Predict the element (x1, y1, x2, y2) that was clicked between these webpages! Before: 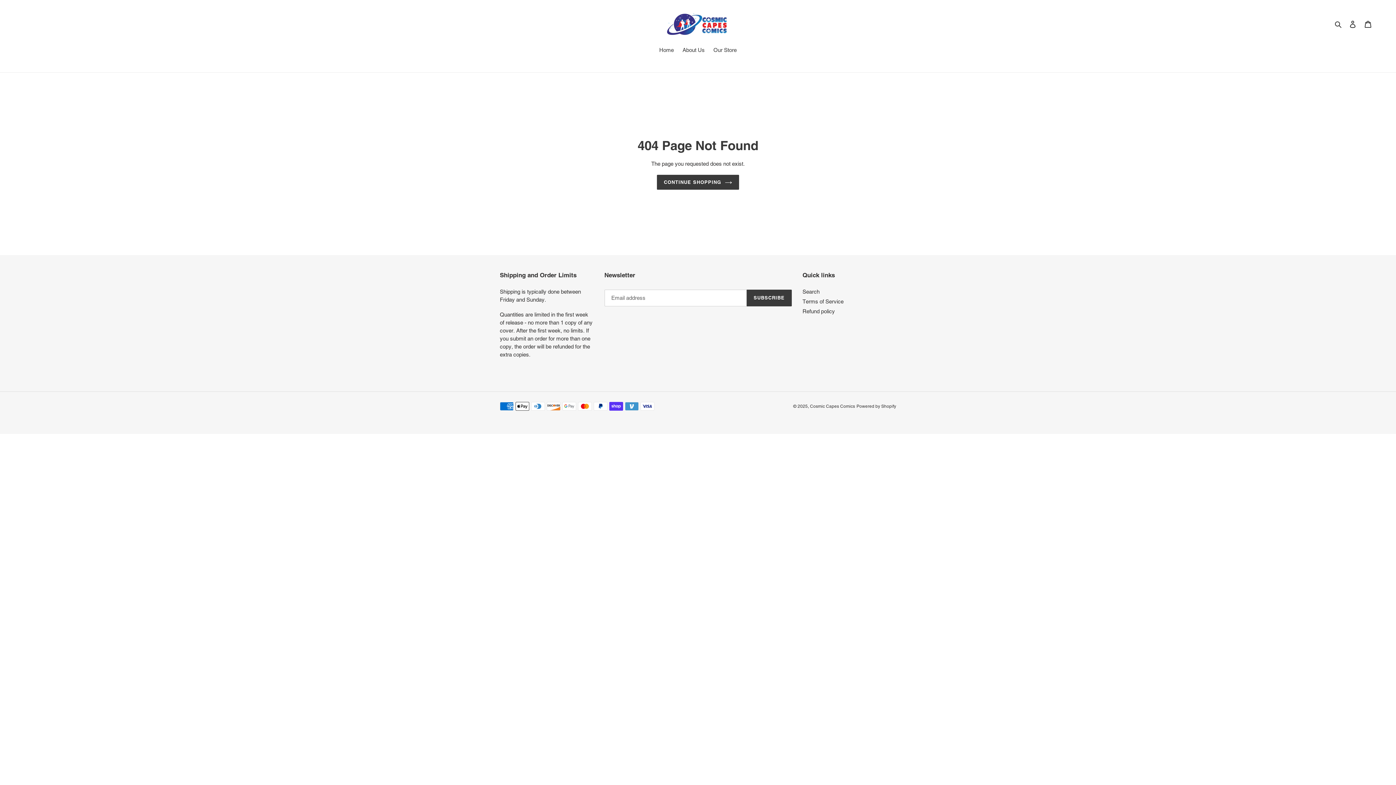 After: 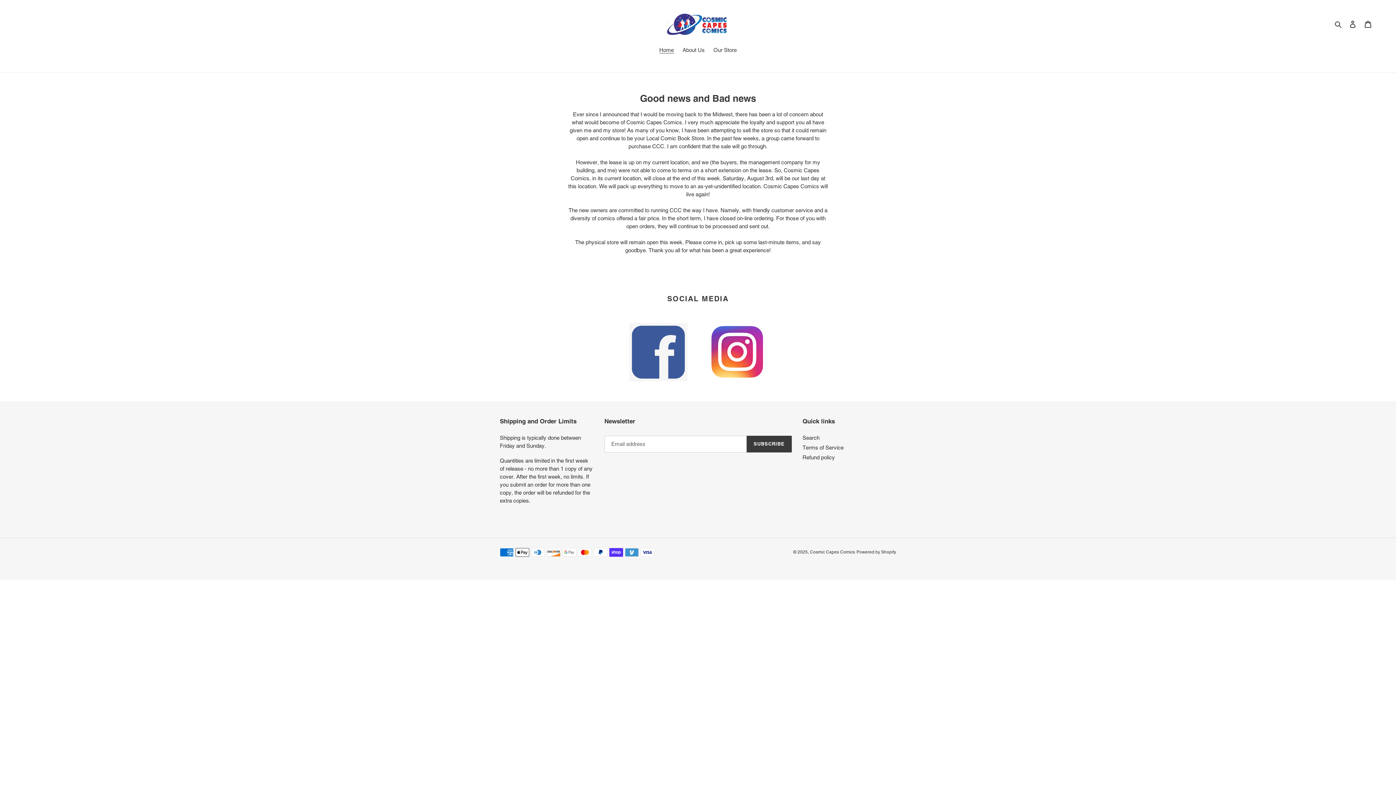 Action: bbox: (657, 174, 739, 189) label: CONTINUE SHOPPING